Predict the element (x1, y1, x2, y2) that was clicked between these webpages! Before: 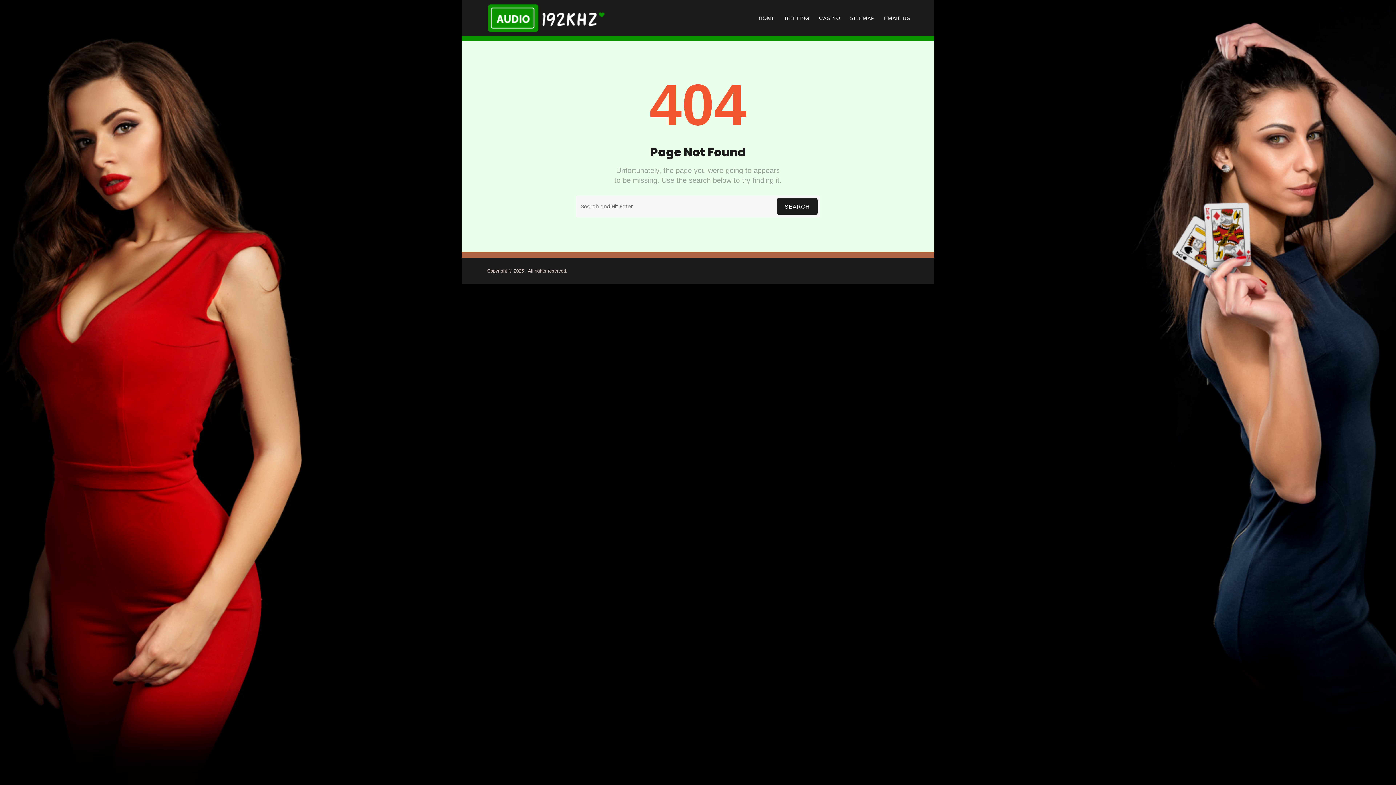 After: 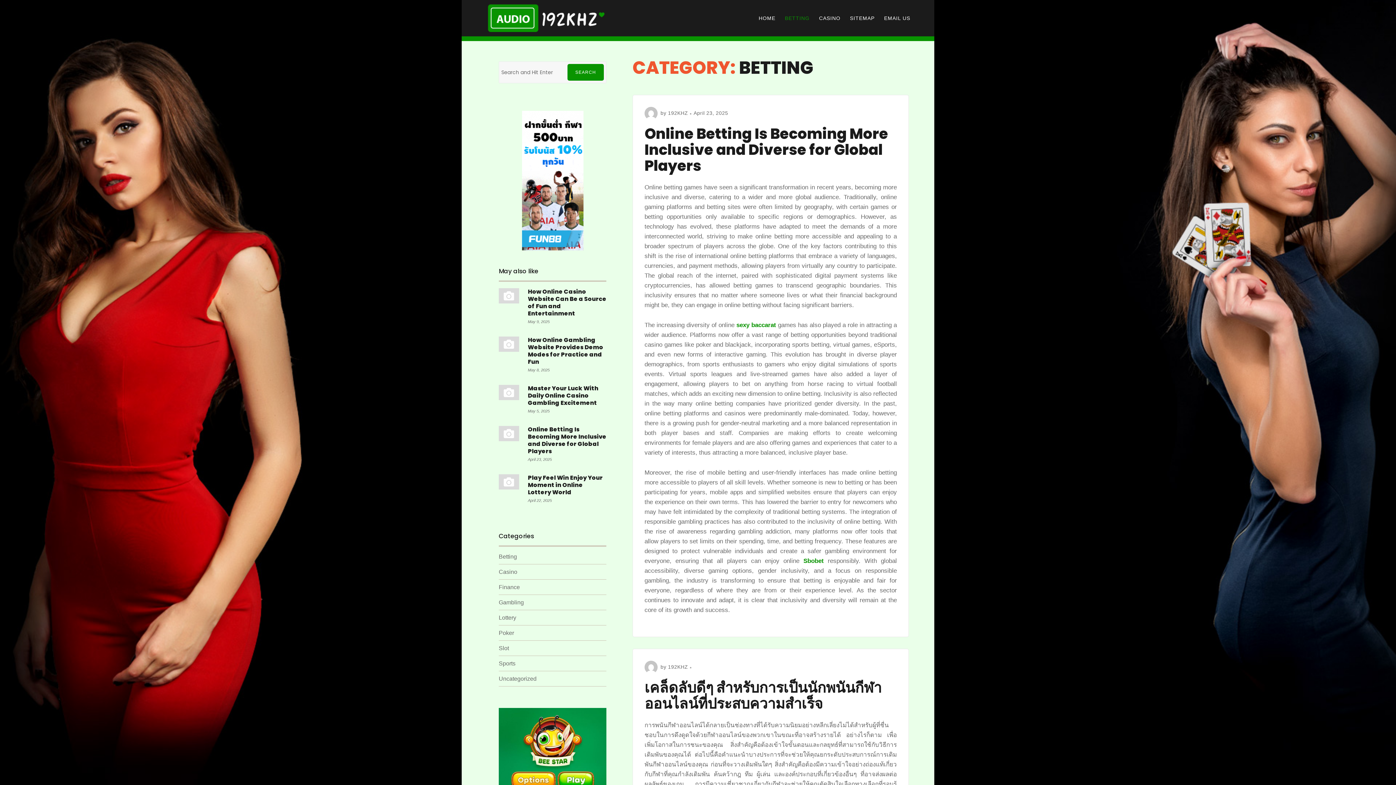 Action: bbox: (780, 10, 814, 26) label: BETTING